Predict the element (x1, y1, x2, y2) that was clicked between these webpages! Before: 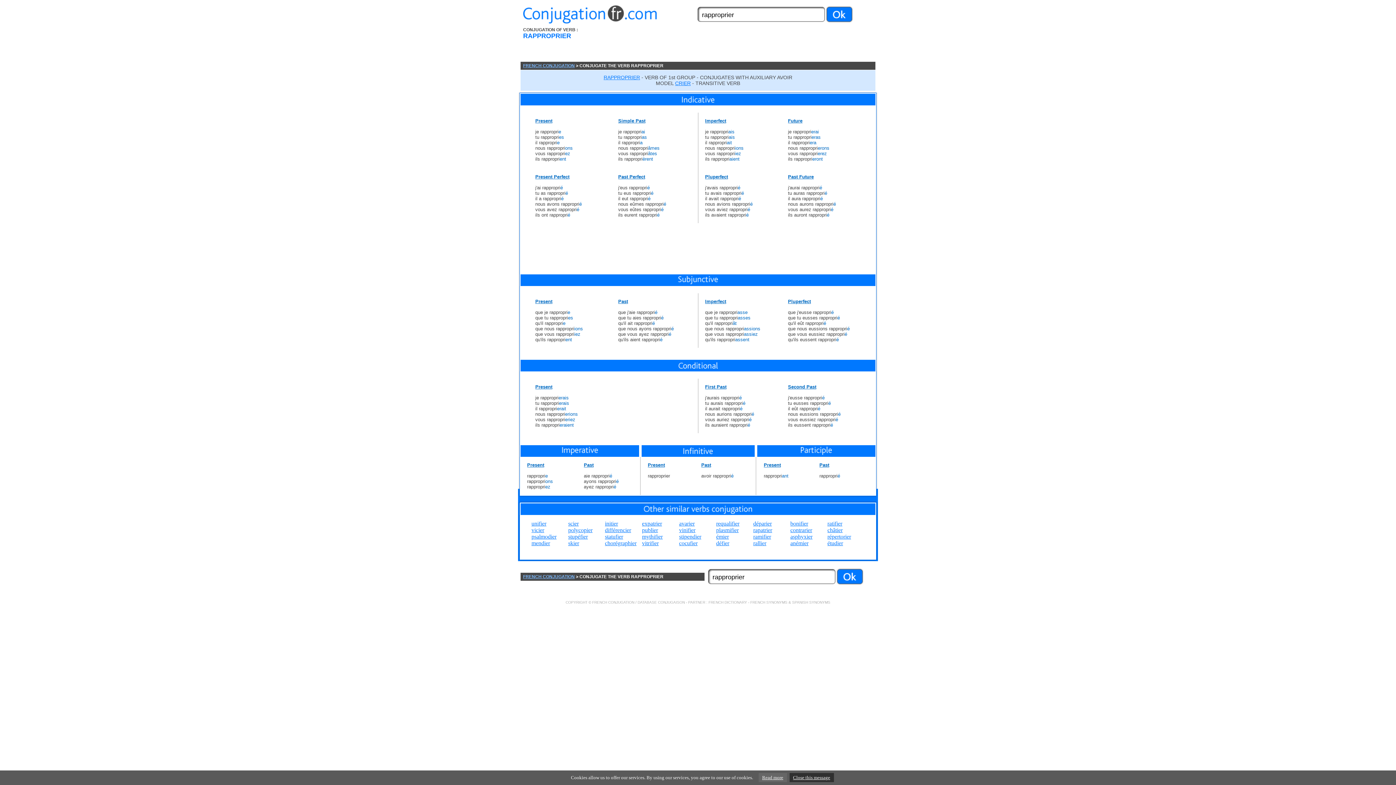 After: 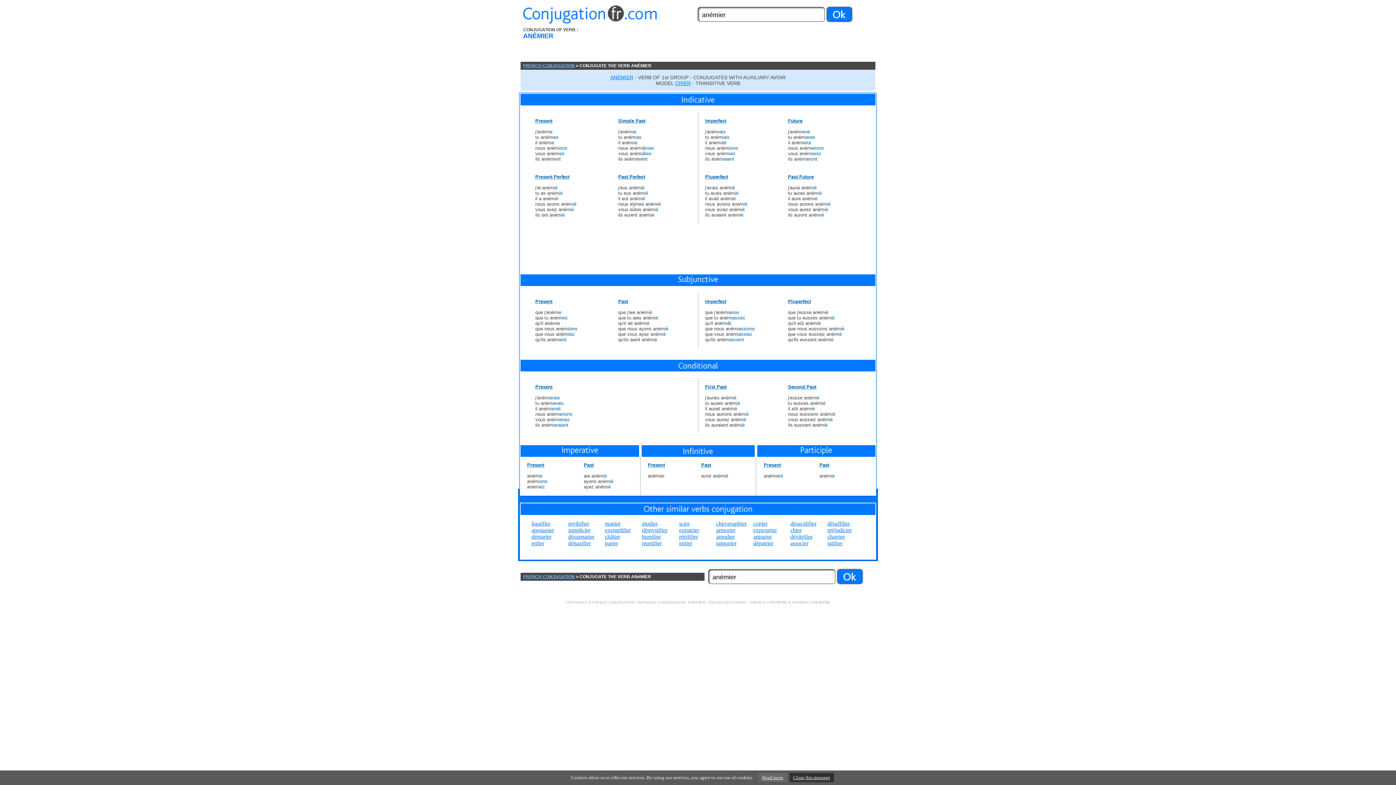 Action: label: anémier bbox: (790, 540, 808, 546)